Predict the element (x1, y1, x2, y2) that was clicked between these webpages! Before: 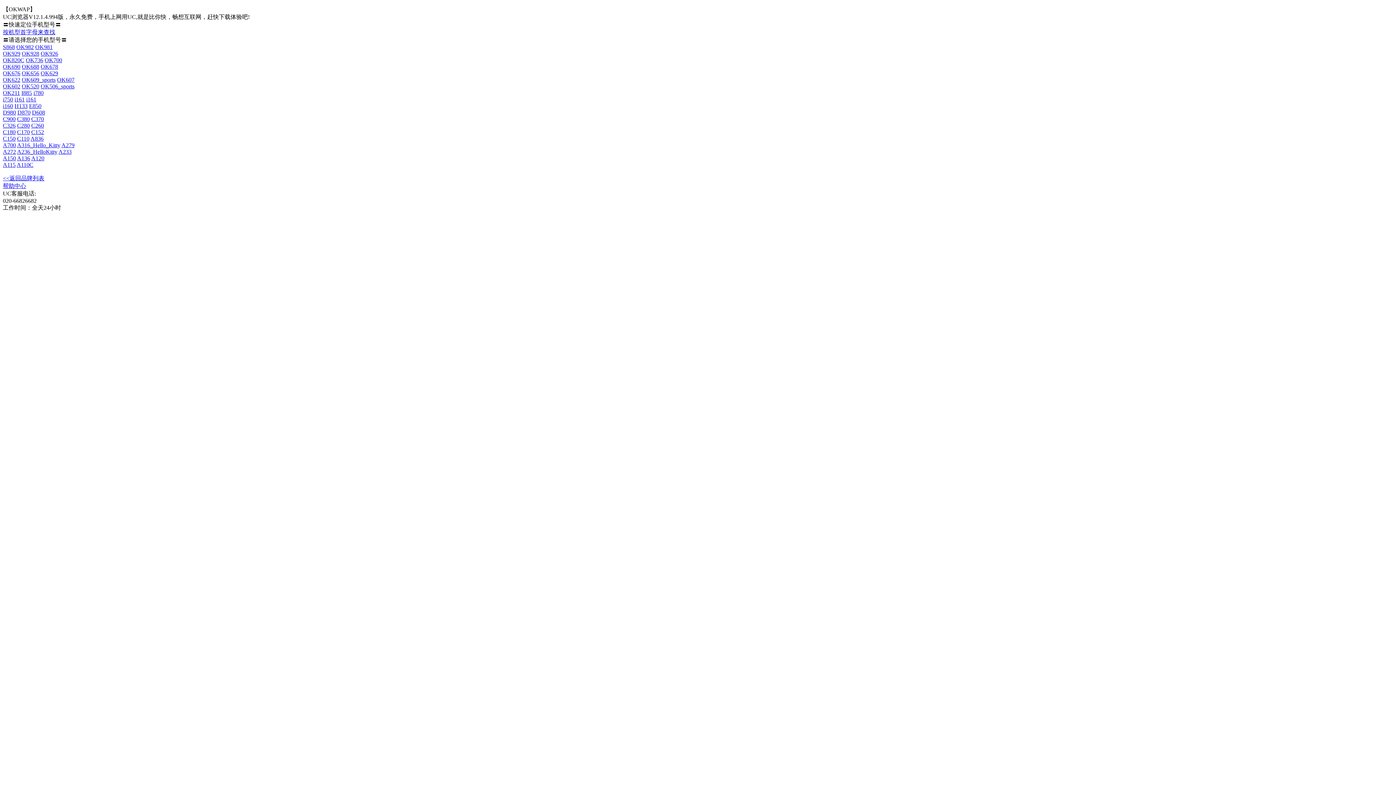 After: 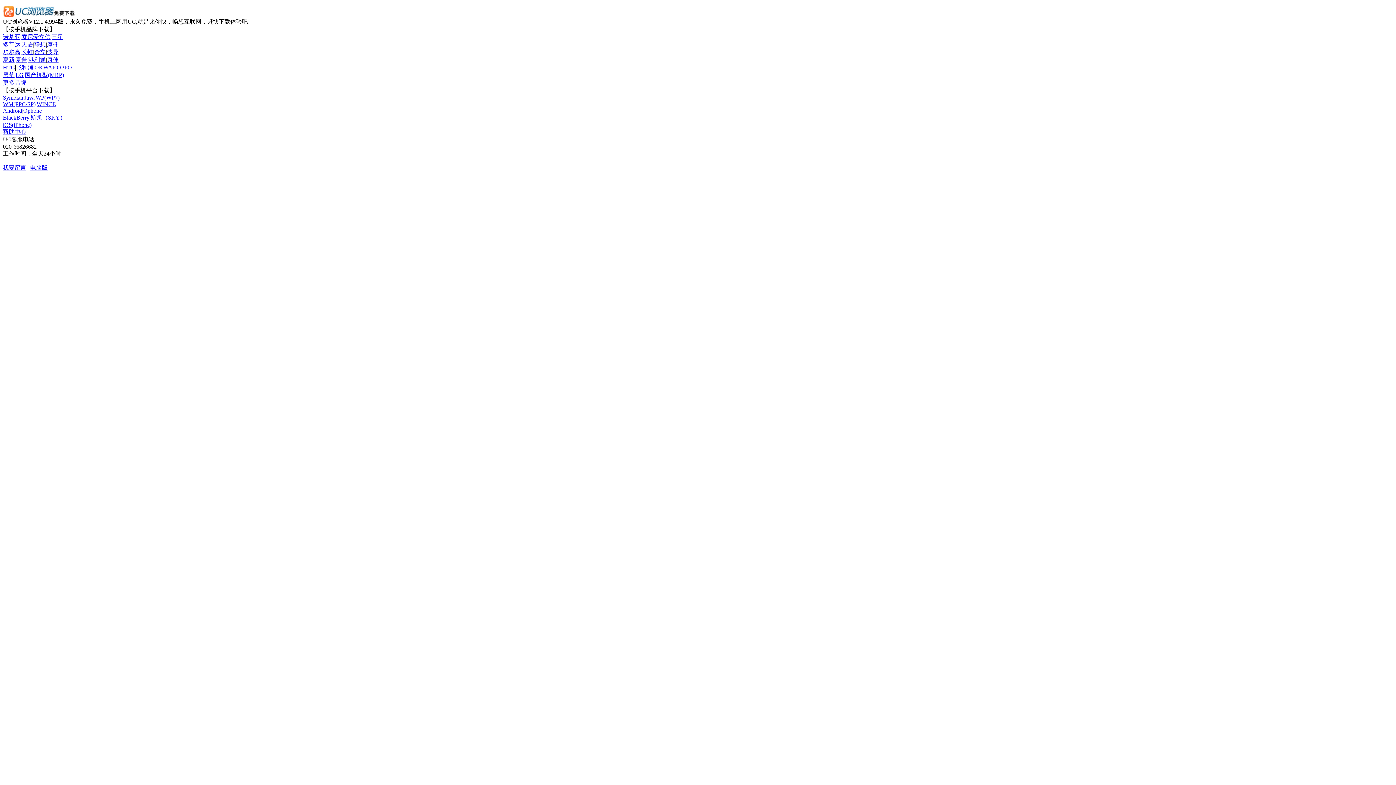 Action: label: C180 bbox: (2, 129, 15, 135)